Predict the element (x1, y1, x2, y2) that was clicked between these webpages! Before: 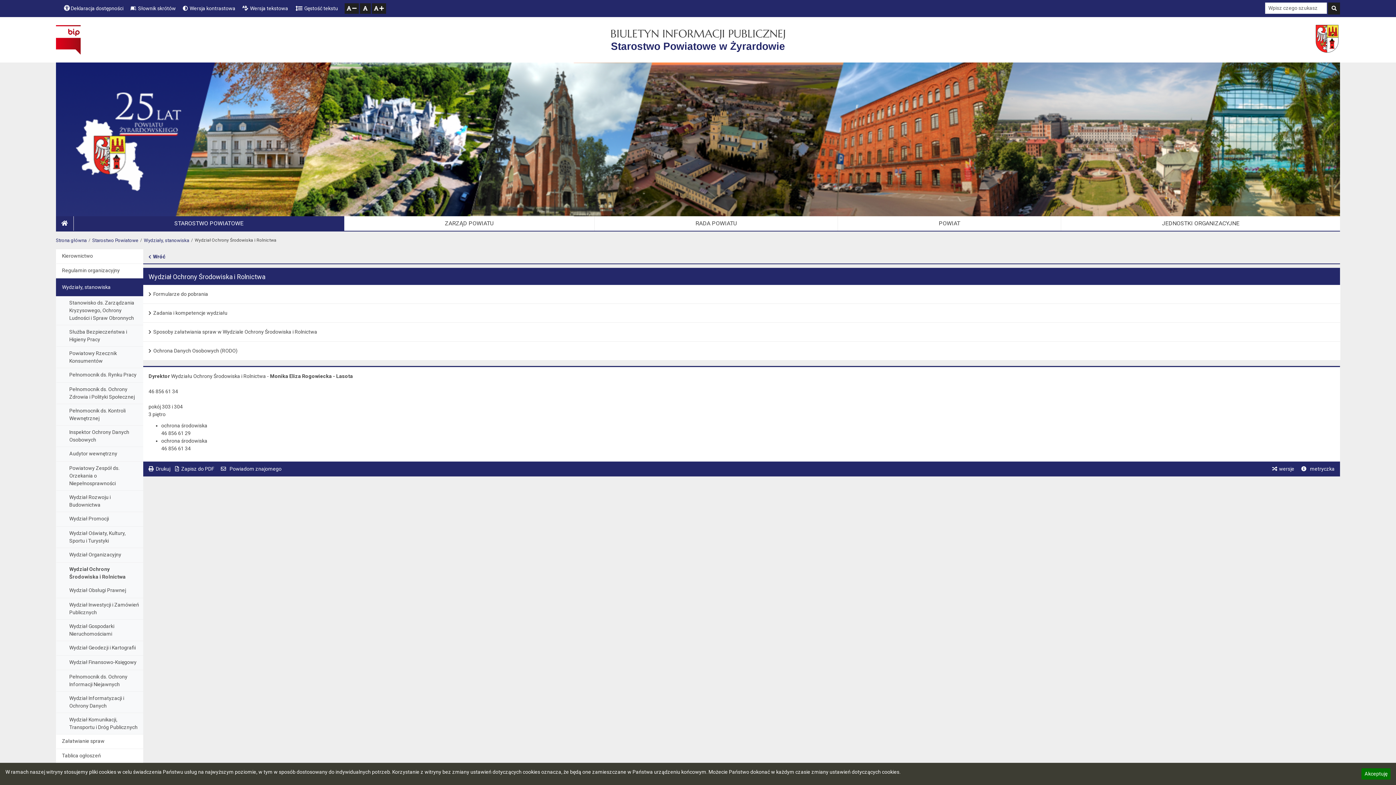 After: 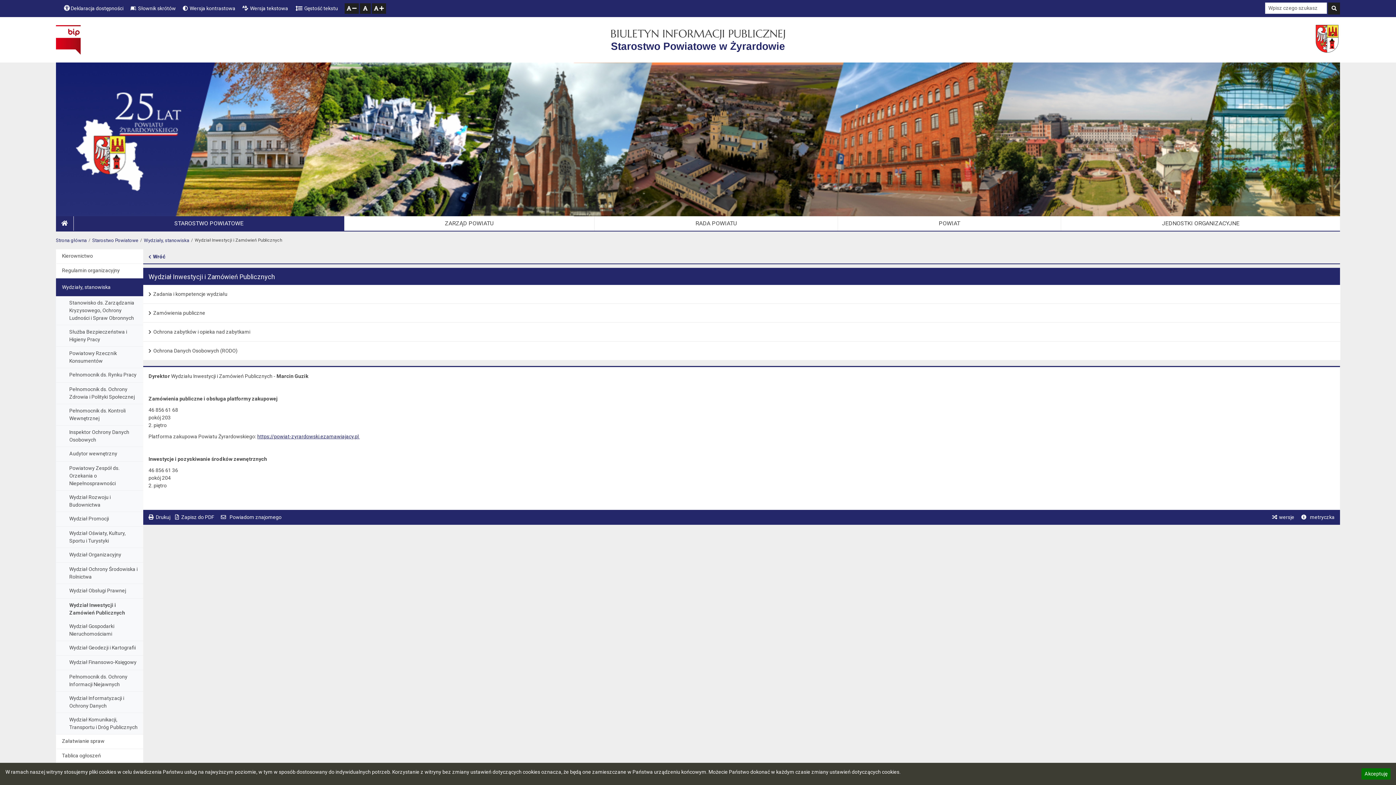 Action: label: Wydział Inwestycji i Zamówień Publicznych bbox: (55, 598, 143, 619)